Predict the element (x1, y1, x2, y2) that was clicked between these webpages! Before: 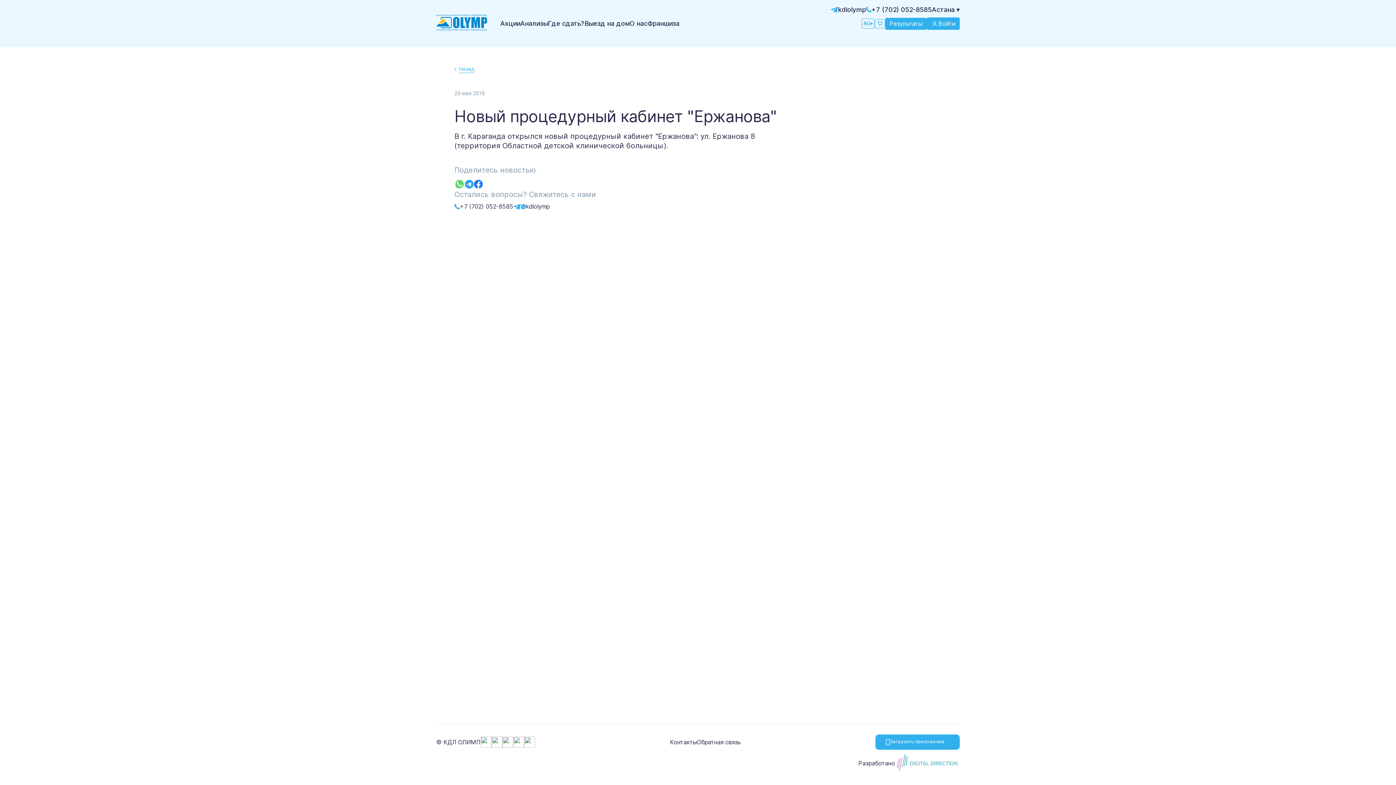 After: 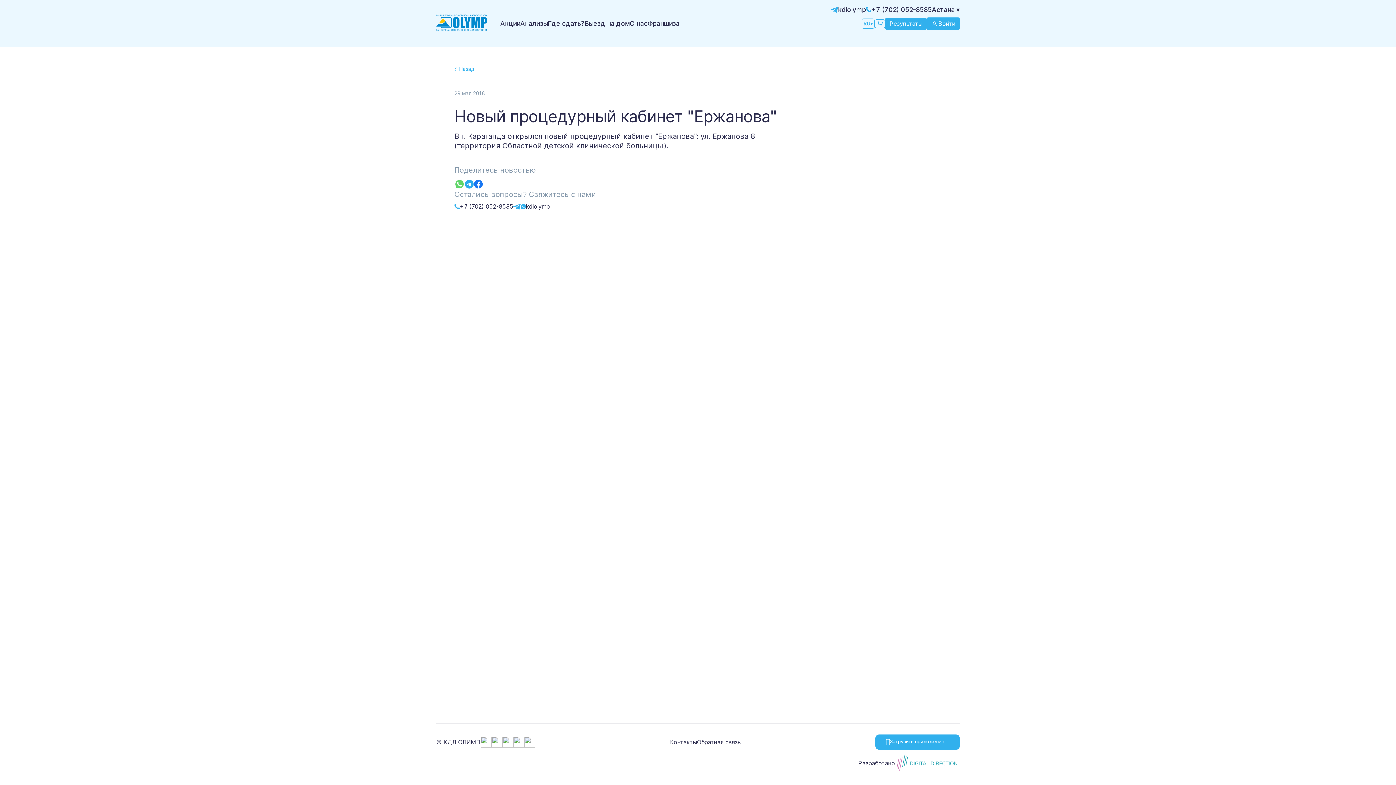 Action: label: Разработано bbox: (858, 753, 960, 774)